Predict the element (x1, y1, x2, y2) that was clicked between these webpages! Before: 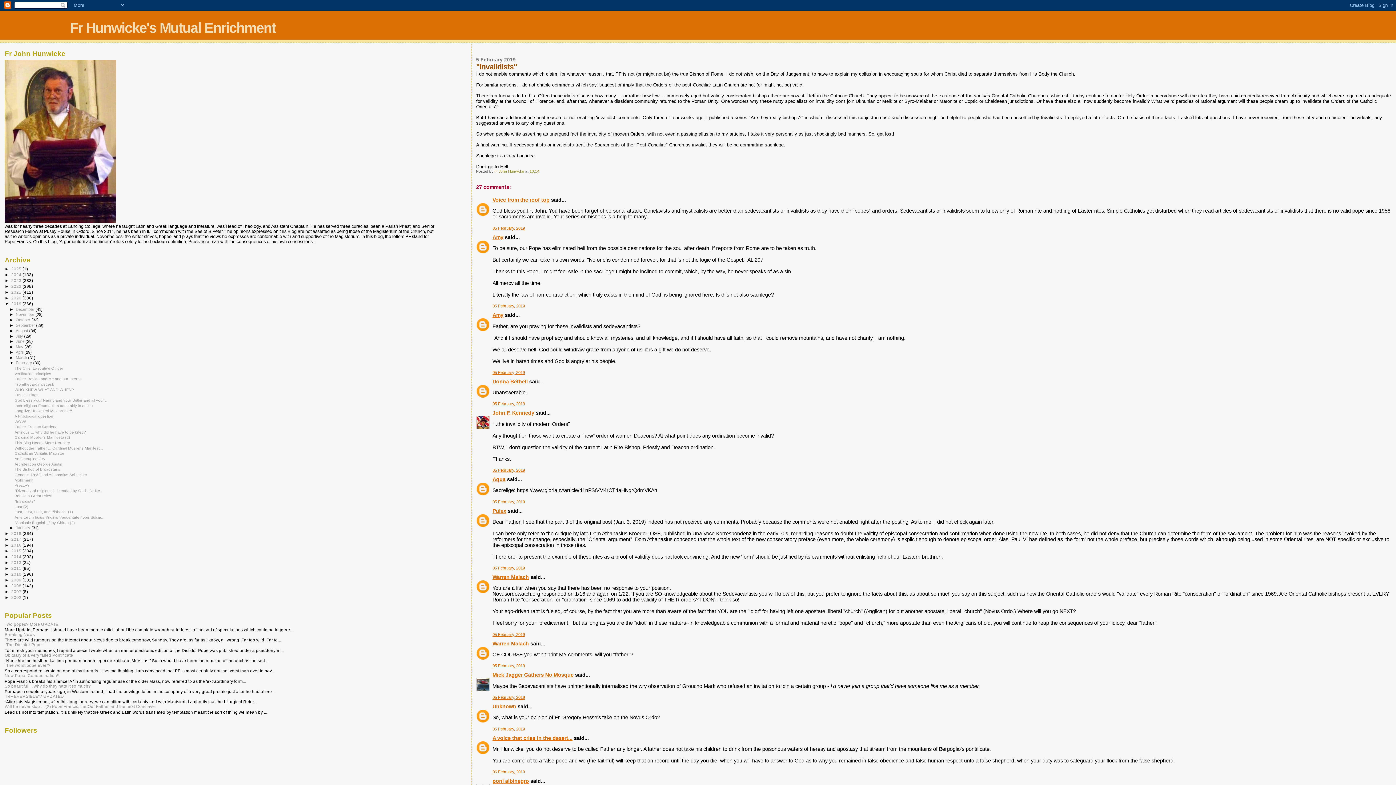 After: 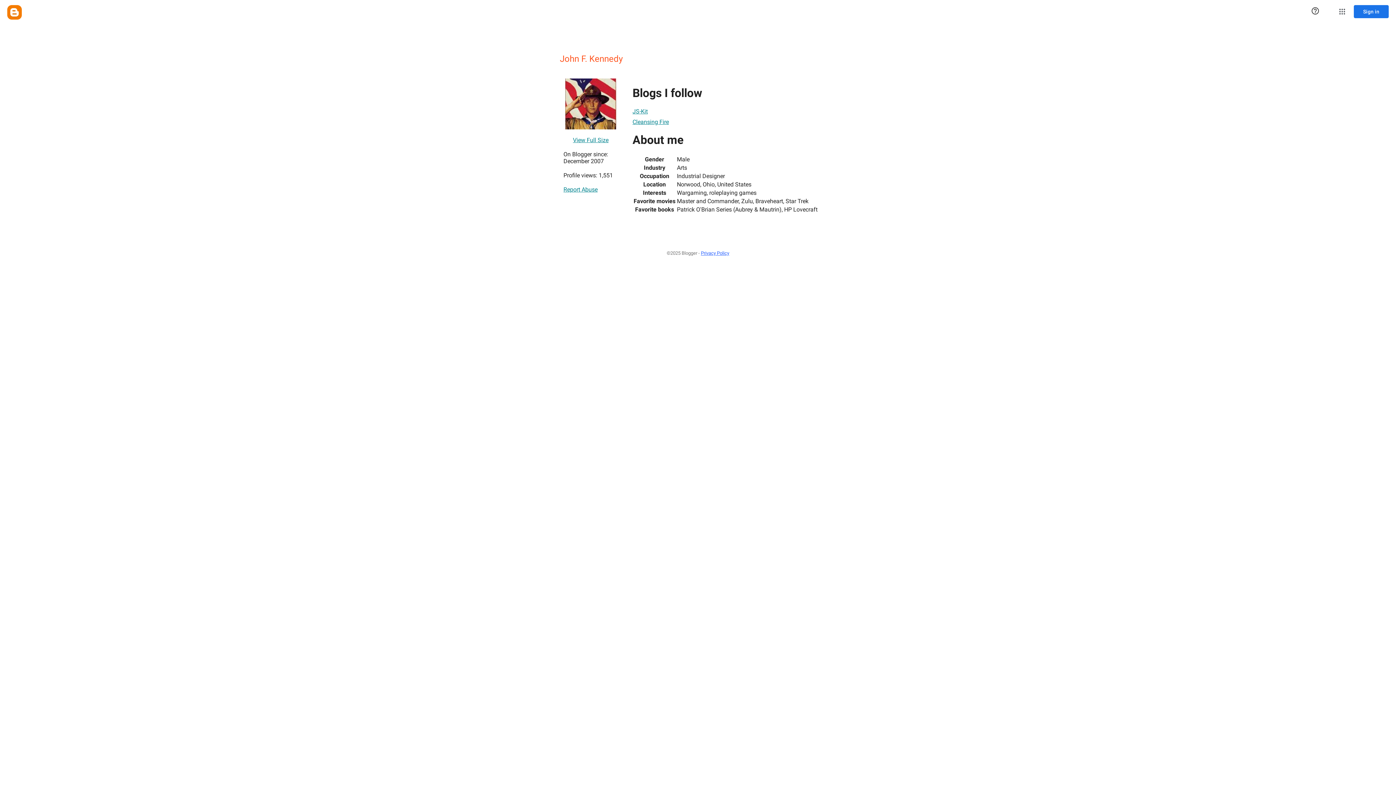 Action: label: John F. Kennedy bbox: (492, 410, 534, 416)